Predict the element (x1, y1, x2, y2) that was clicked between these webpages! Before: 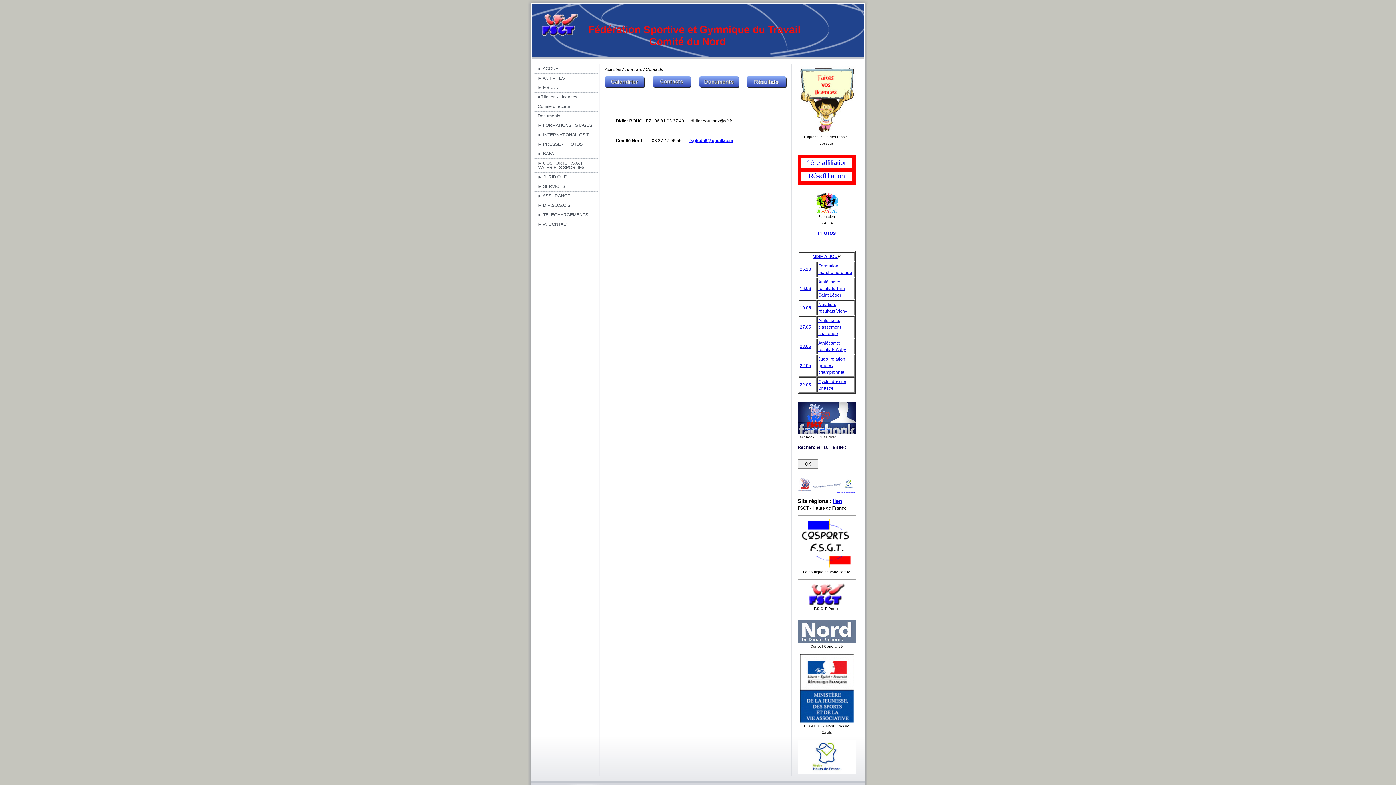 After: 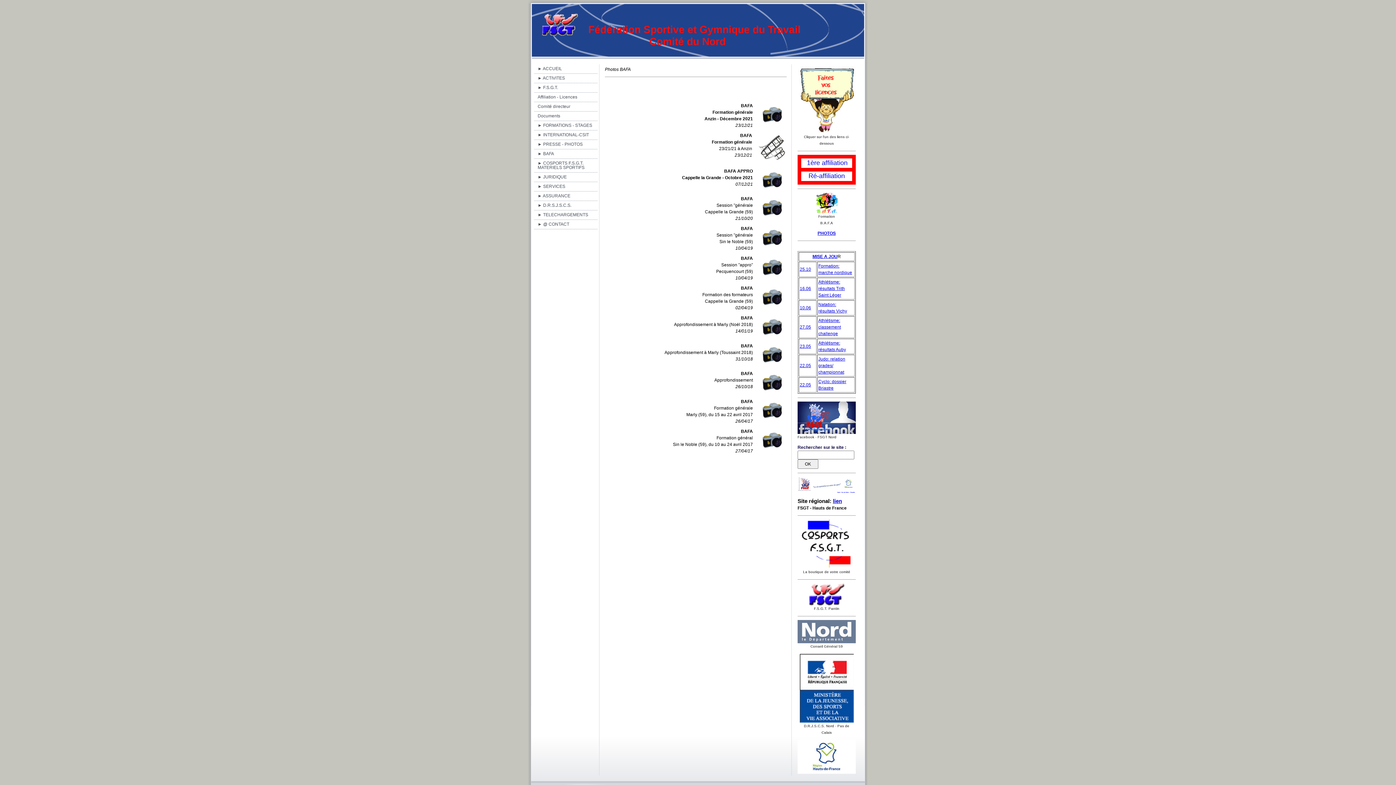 Action: label: PHOTOS bbox: (817, 231, 836, 236)